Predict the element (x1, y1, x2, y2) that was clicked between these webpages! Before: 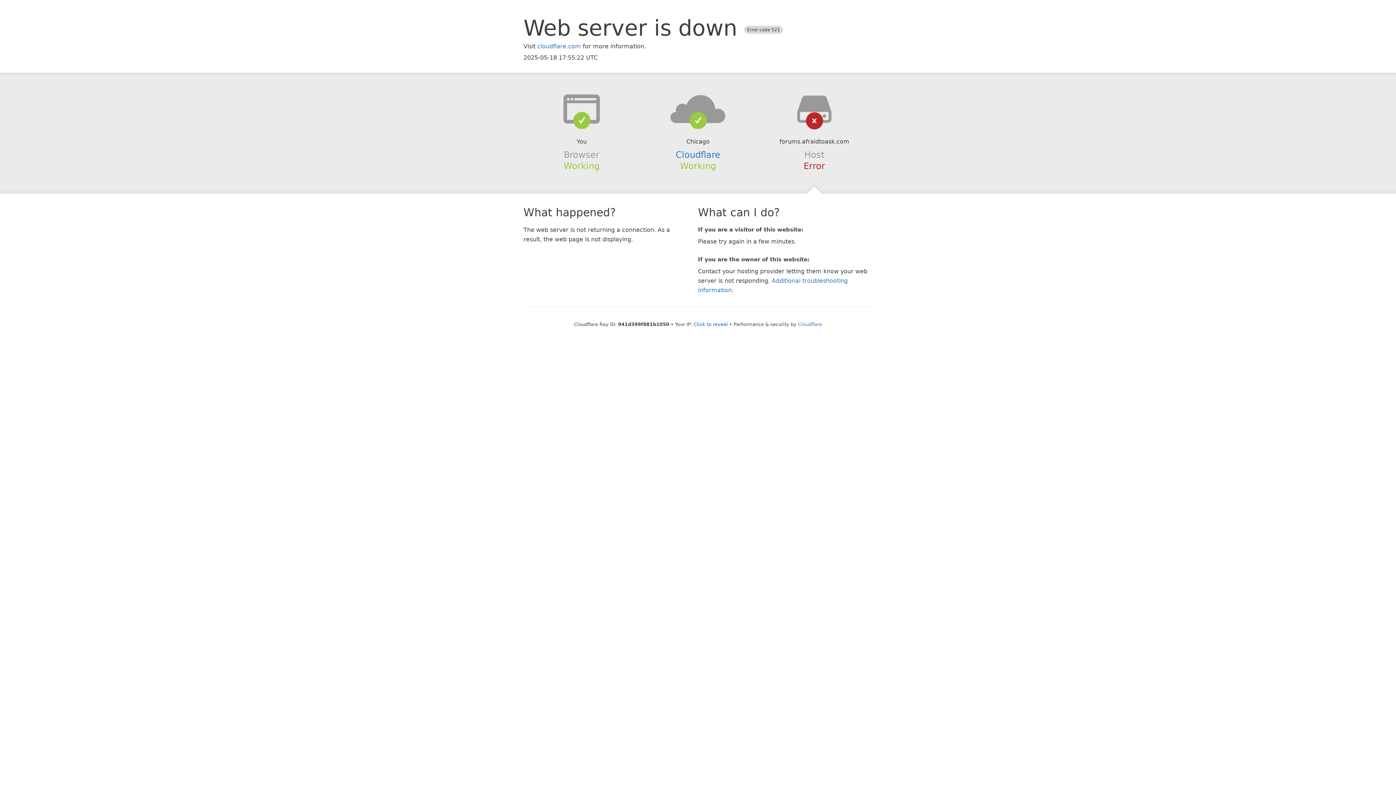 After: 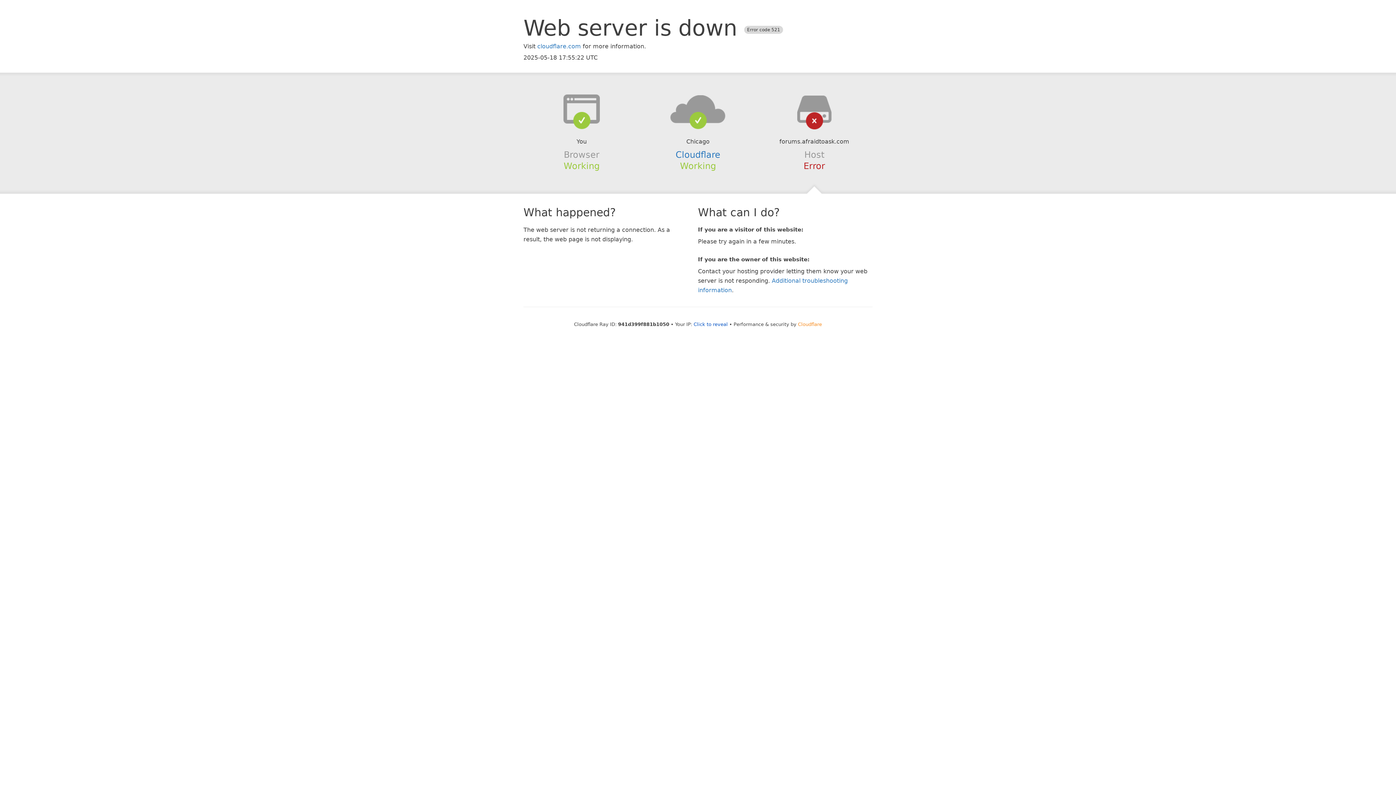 Action: label: Cloudflare bbox: (798, 321, 822, 327)